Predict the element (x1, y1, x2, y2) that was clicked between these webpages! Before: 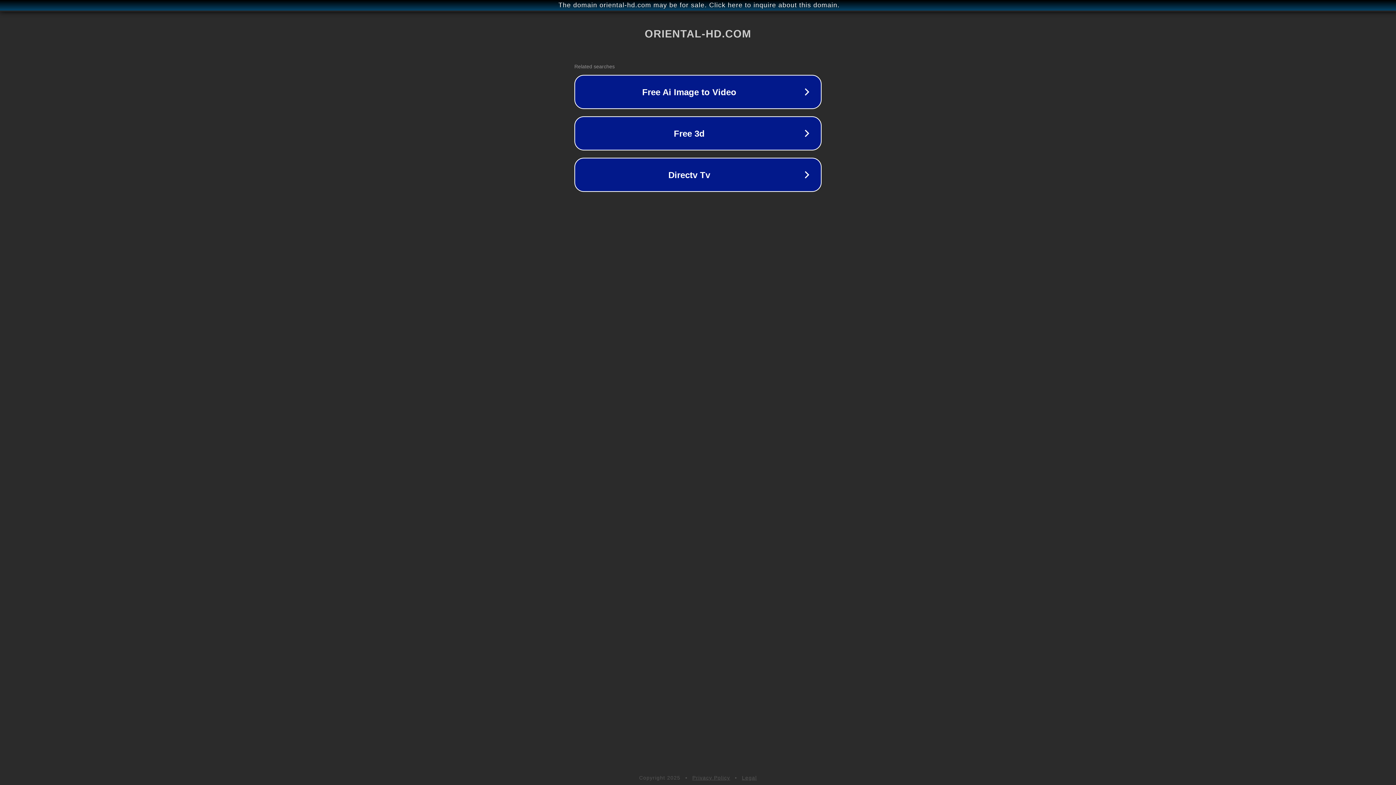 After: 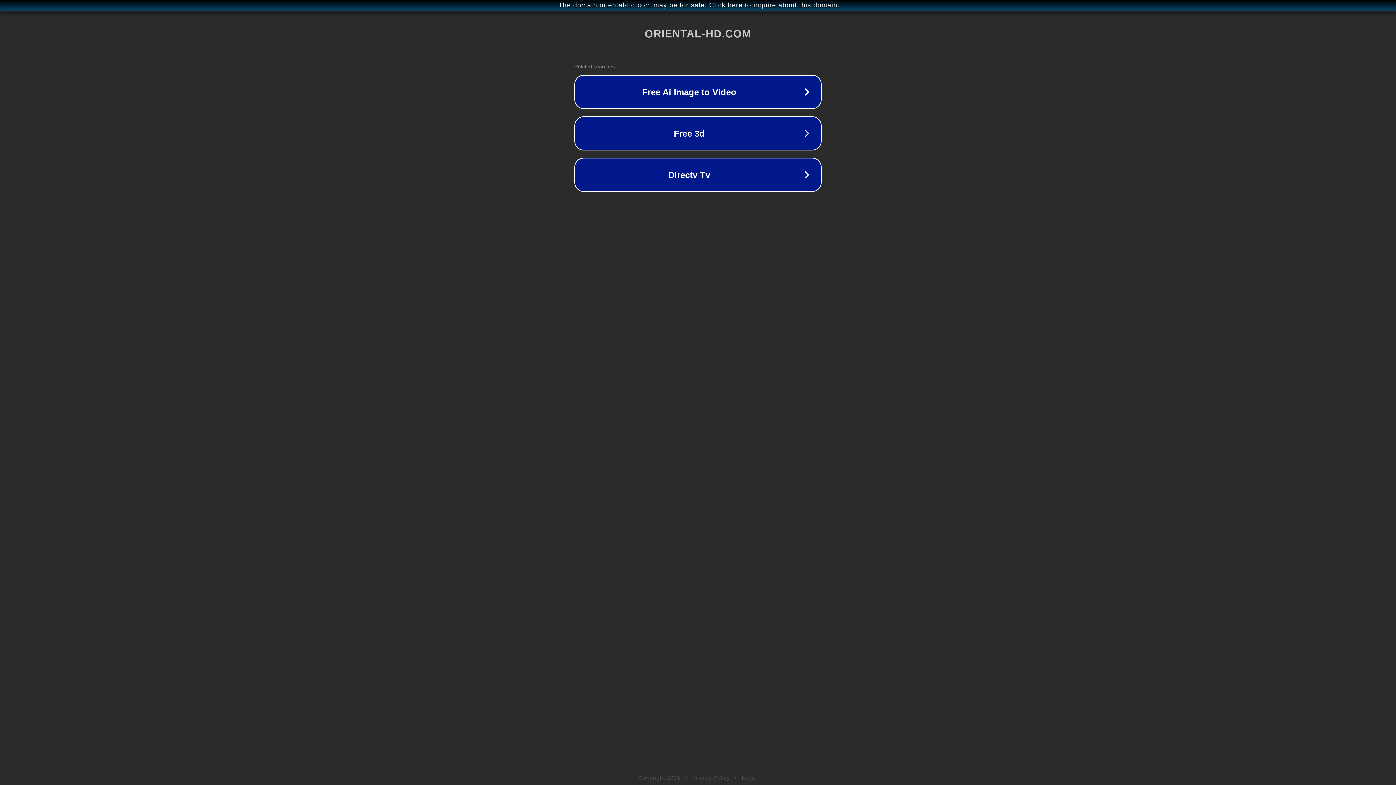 Action: label: Legal bbox: (742, 775, 757, 781)